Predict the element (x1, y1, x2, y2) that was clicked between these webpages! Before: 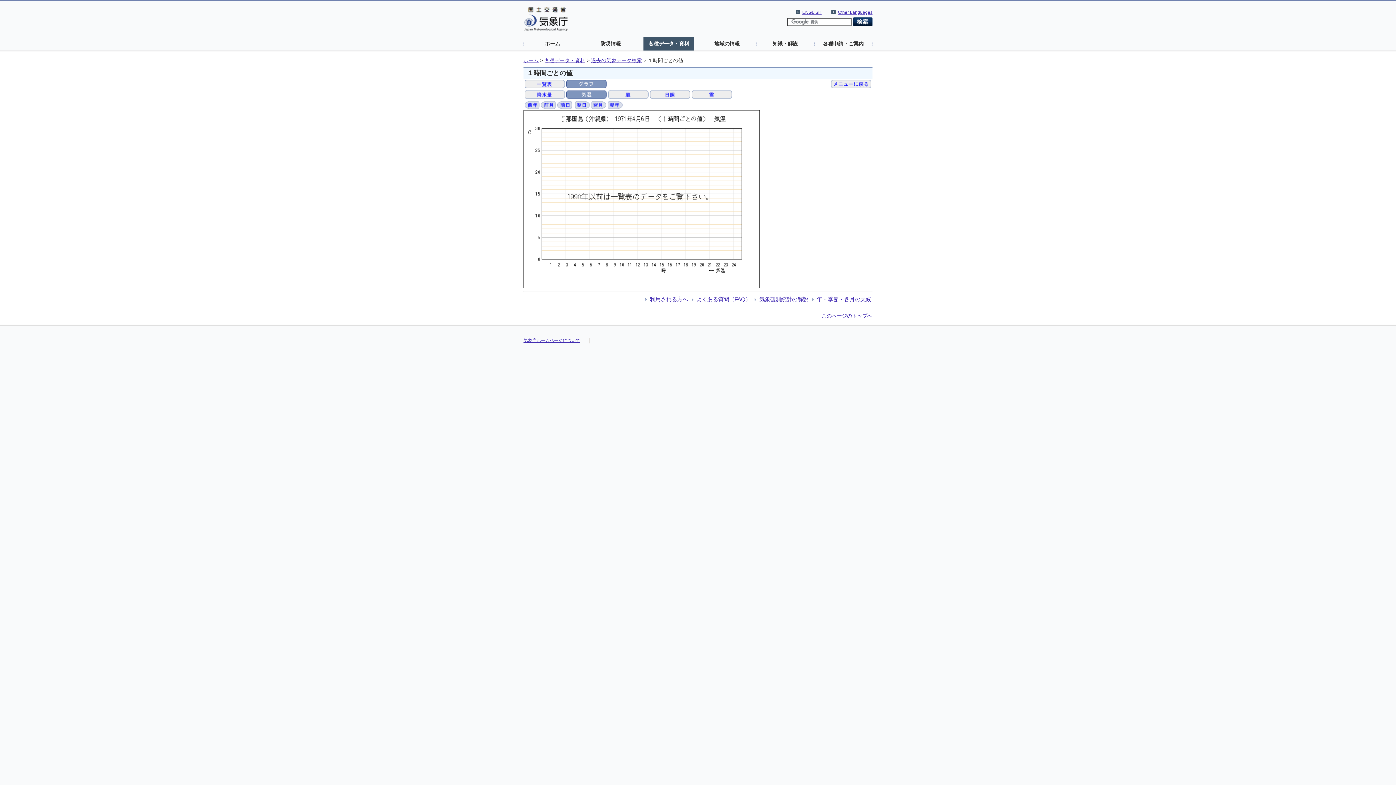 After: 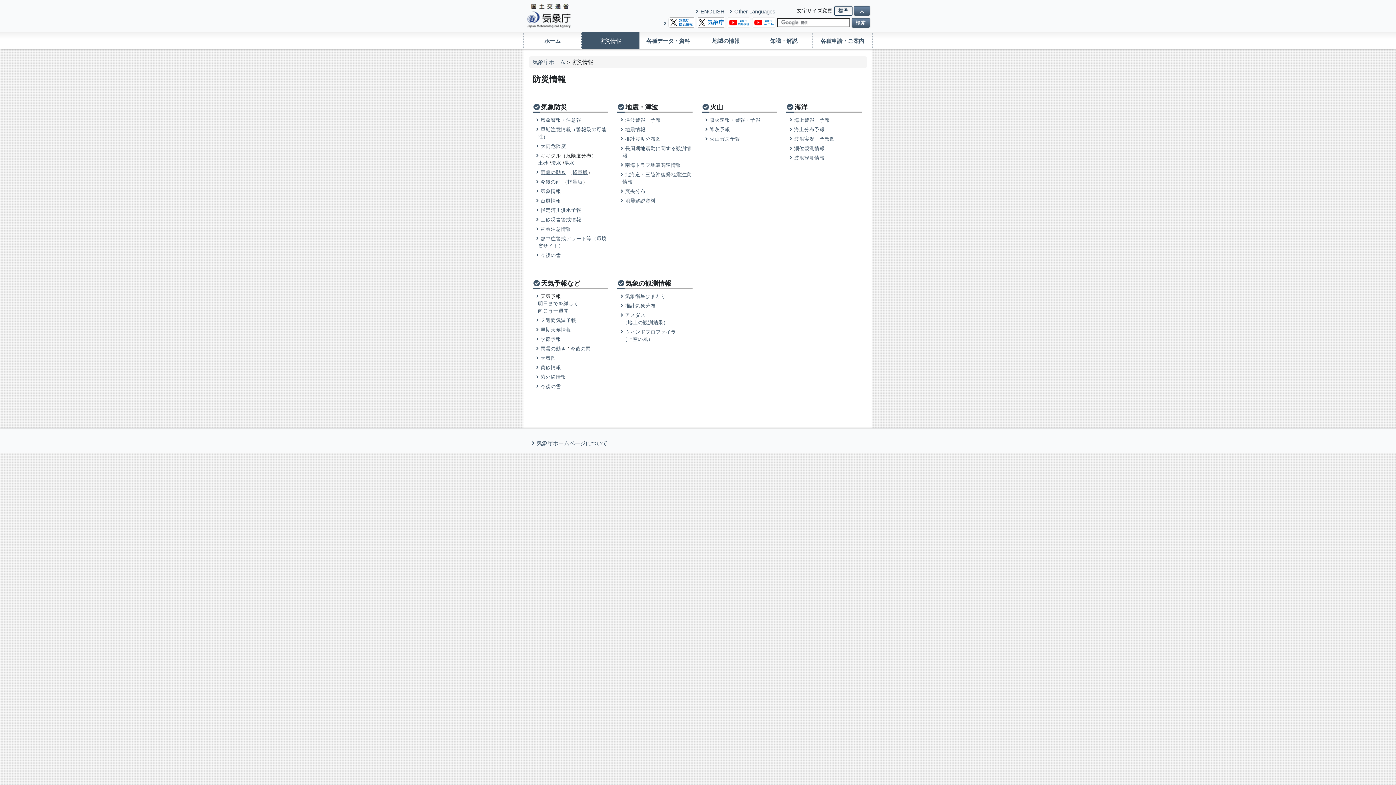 Action: label: 防災情報 bbox: (585, 36, 636, 50)